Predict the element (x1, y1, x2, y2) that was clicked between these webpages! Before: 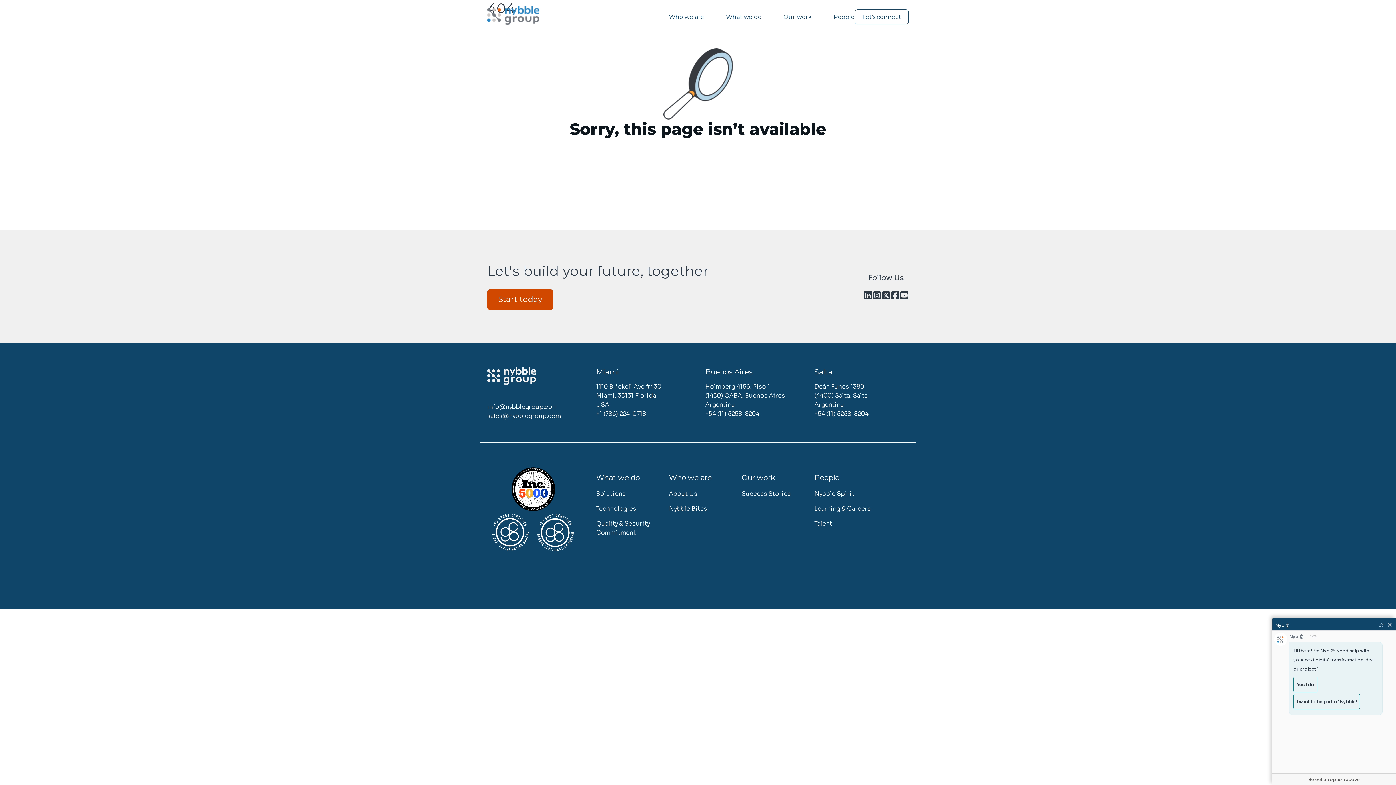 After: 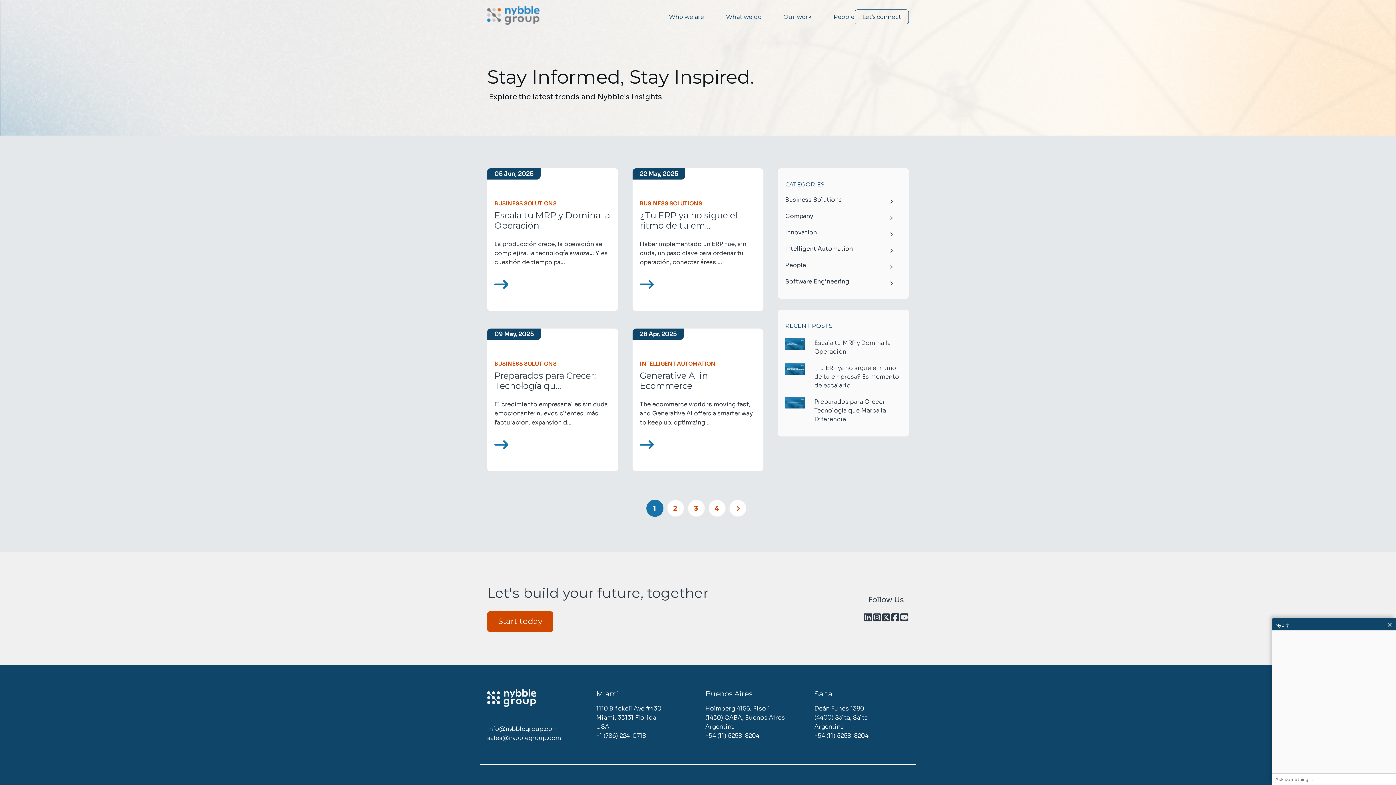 Action: label: Nybble Bites bbox: (669, 505, 707, 512)